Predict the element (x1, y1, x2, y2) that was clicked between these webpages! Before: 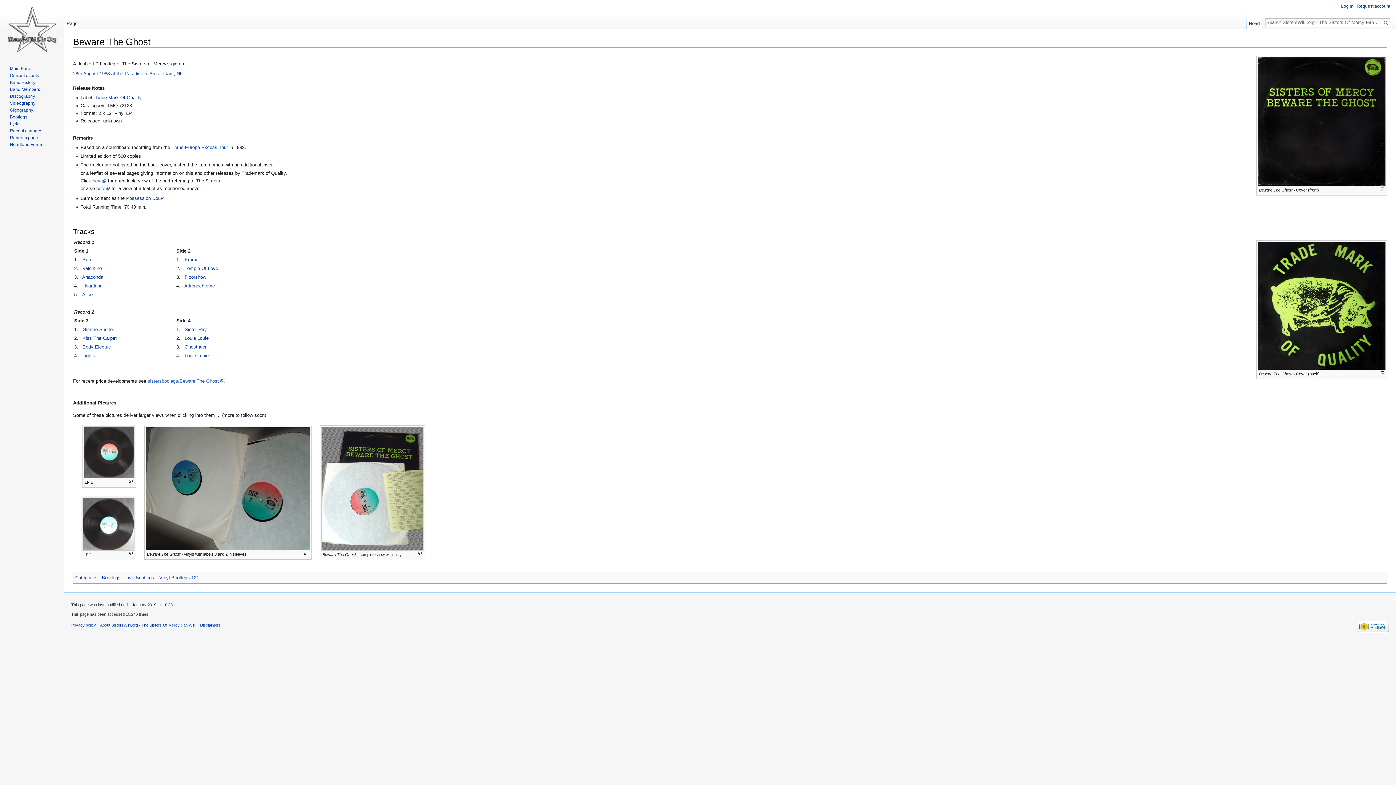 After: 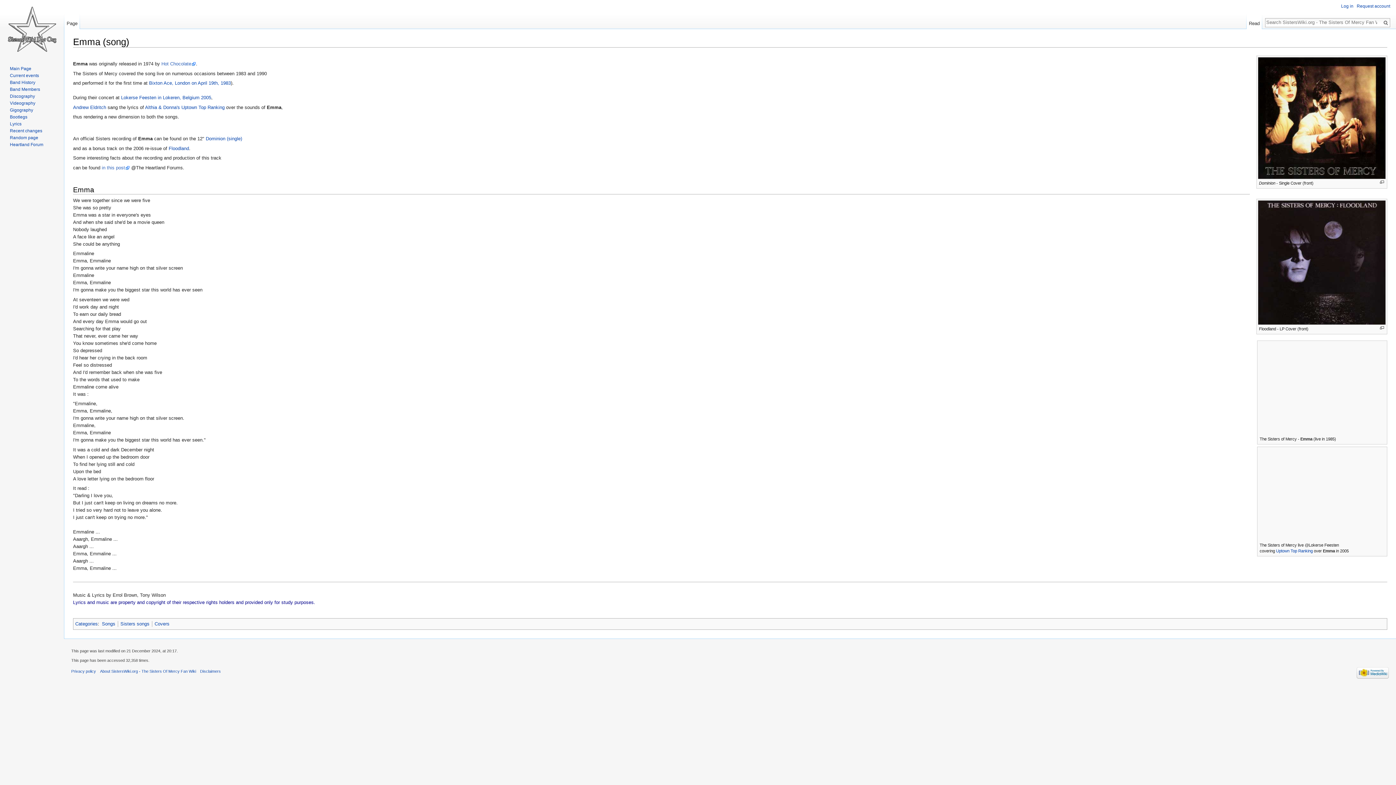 Action: bbox: (184, 257, 198, 262) label: Emma